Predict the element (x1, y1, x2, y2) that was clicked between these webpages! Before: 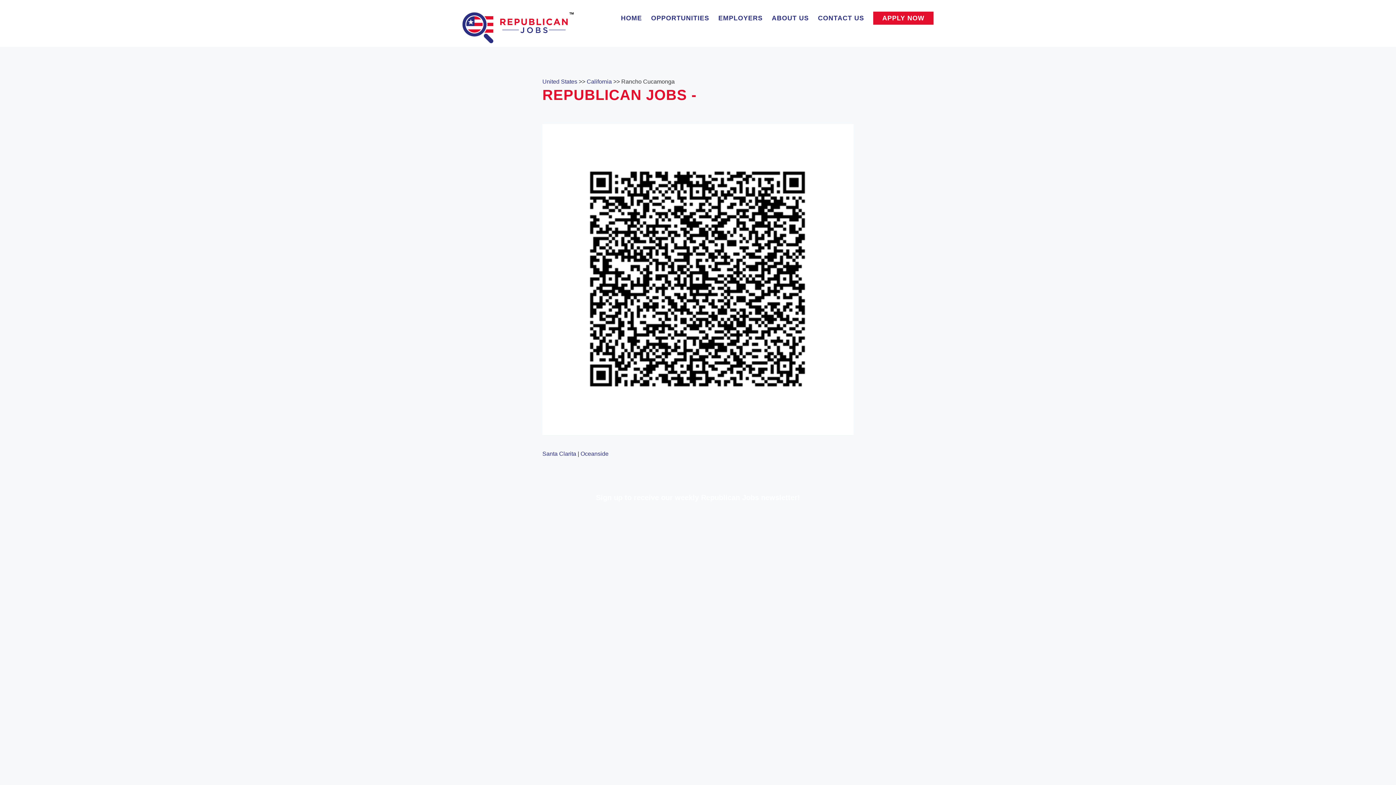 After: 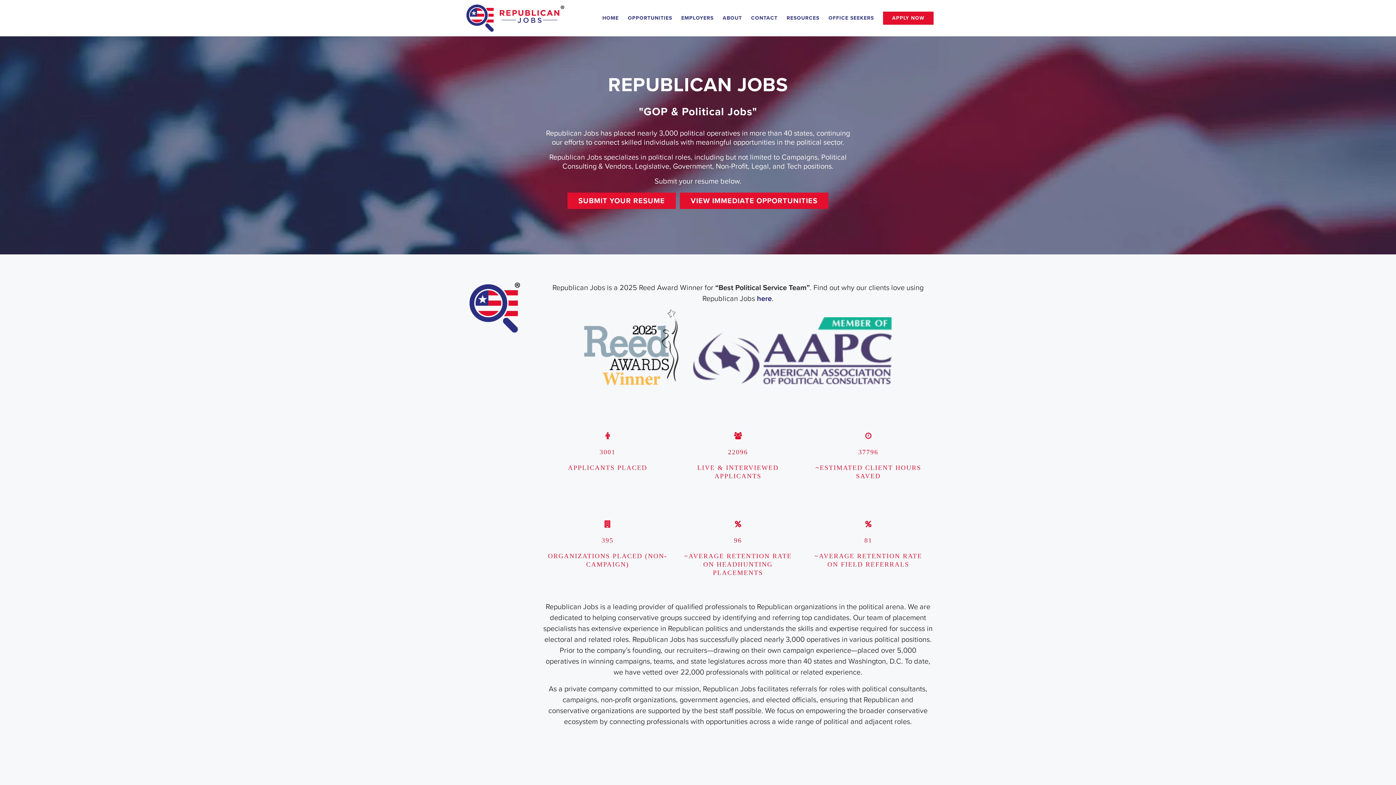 Action: label: HOME bbox: (616, 11, 646, 24)